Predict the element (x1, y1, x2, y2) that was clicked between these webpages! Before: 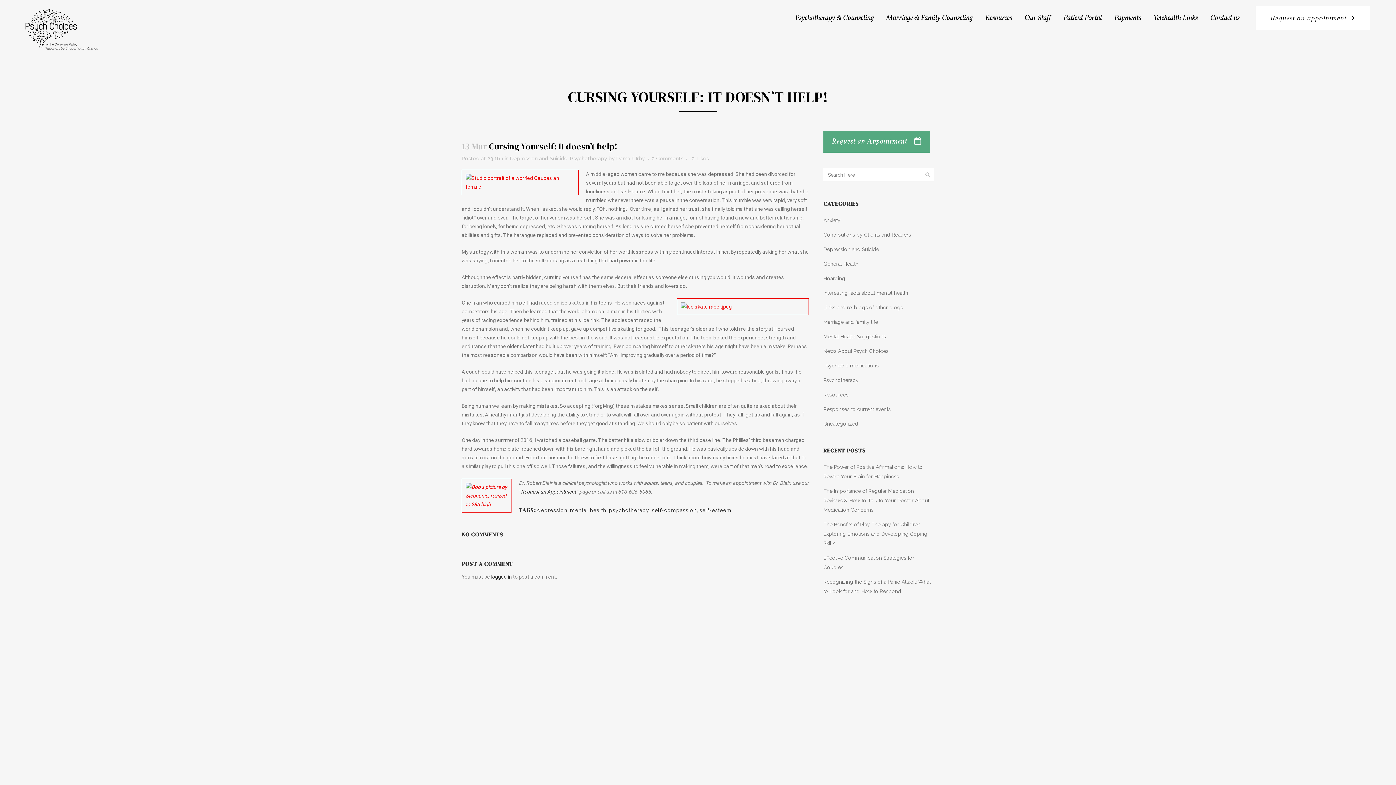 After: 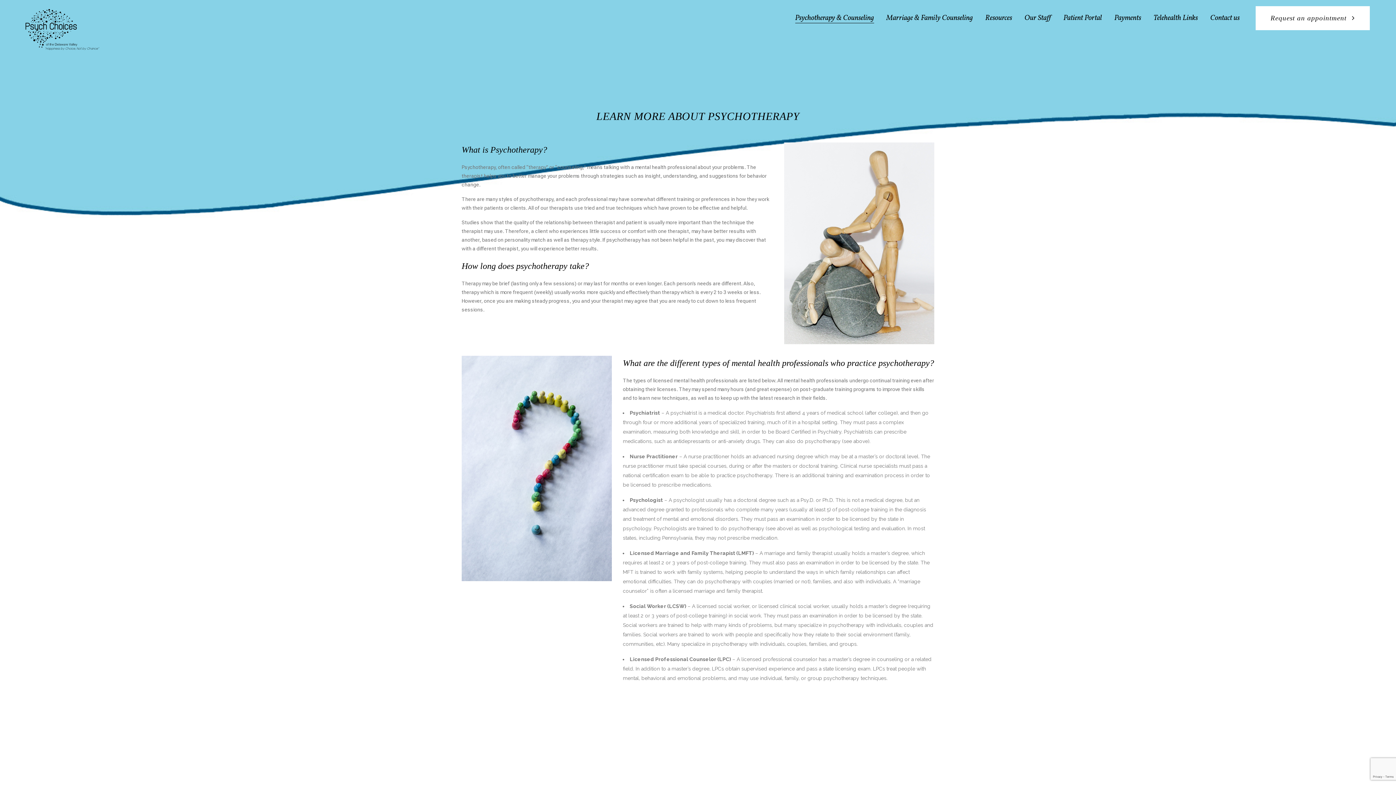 Action: bbox: (789, 0, 880, 36) label: Psychotherapy & Counseling